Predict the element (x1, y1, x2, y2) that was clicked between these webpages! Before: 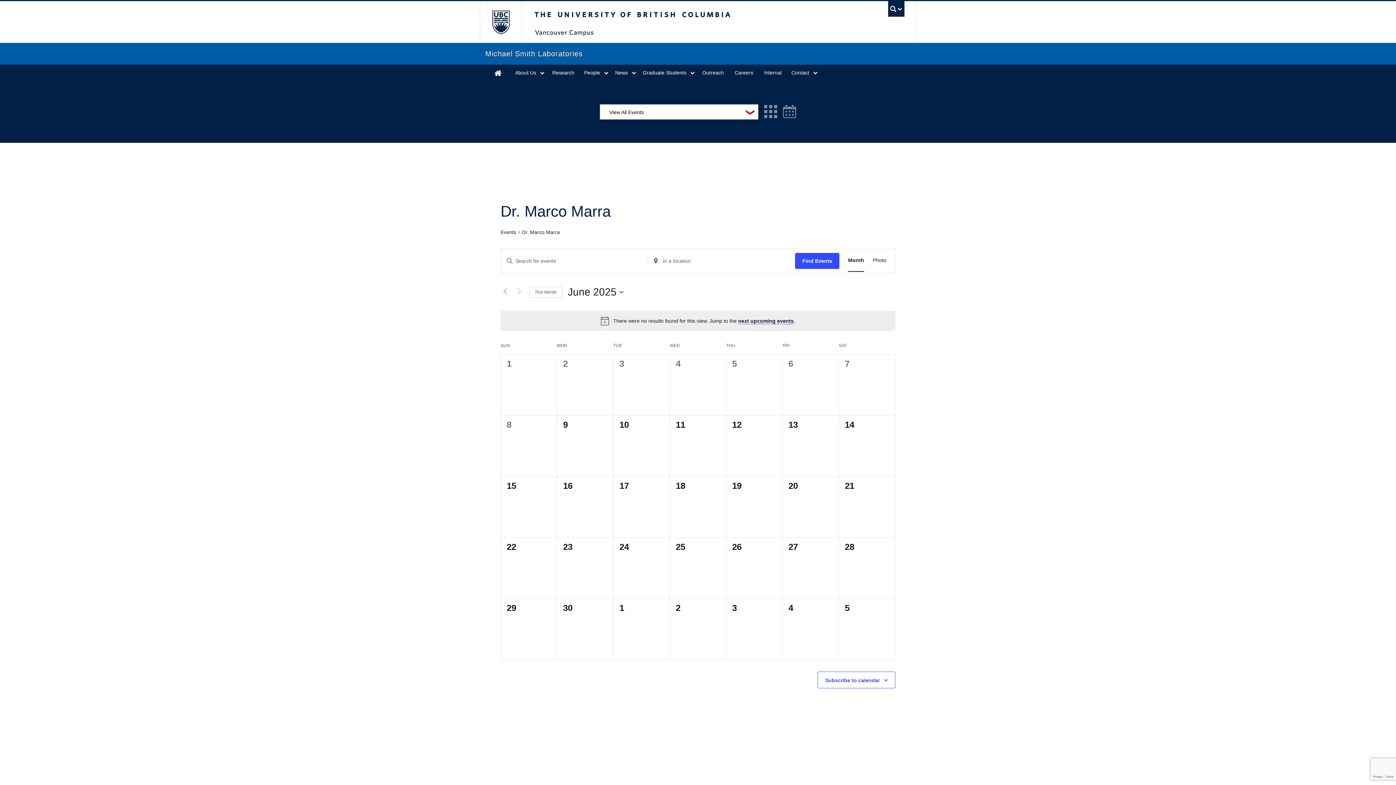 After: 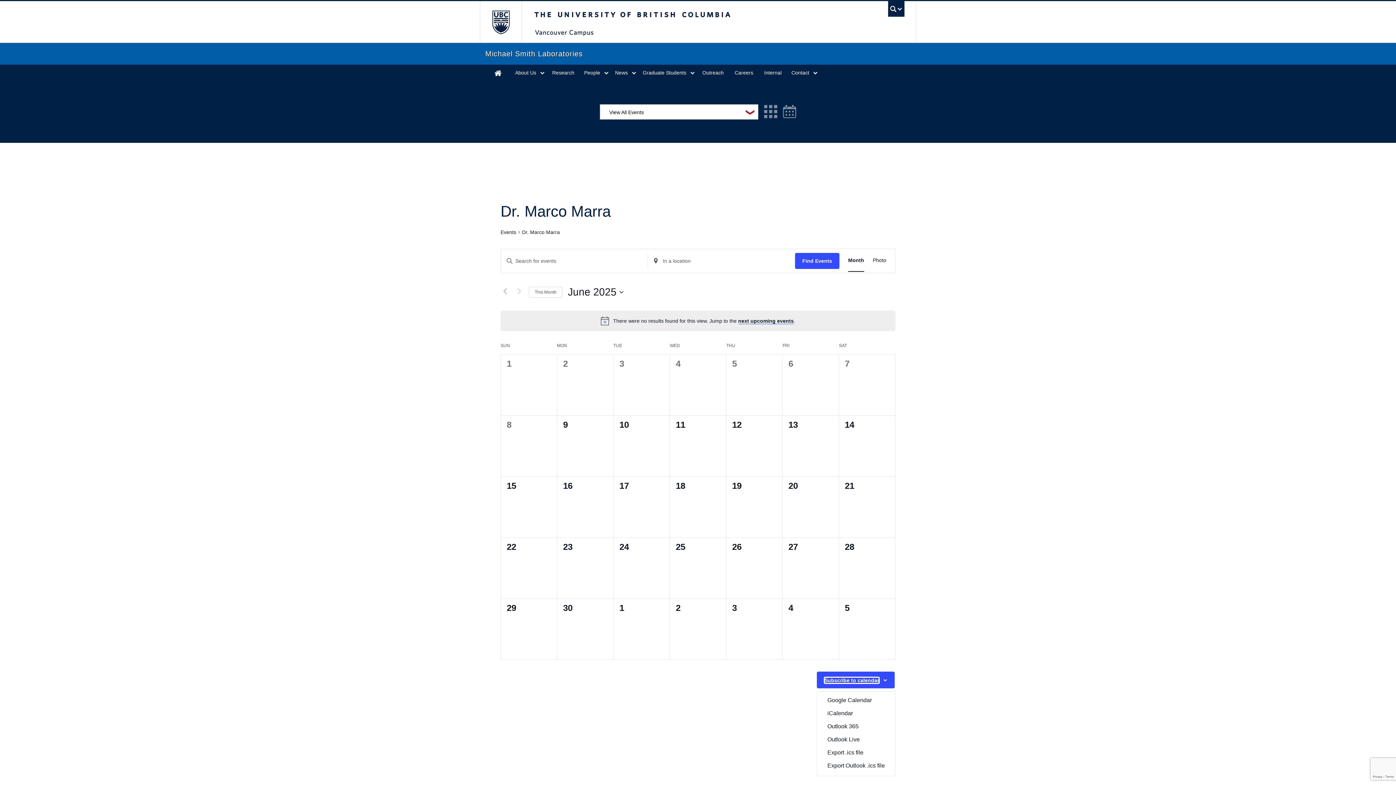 Action: label: Subscribe to calendar bbox: (825, 677, 880, 683)